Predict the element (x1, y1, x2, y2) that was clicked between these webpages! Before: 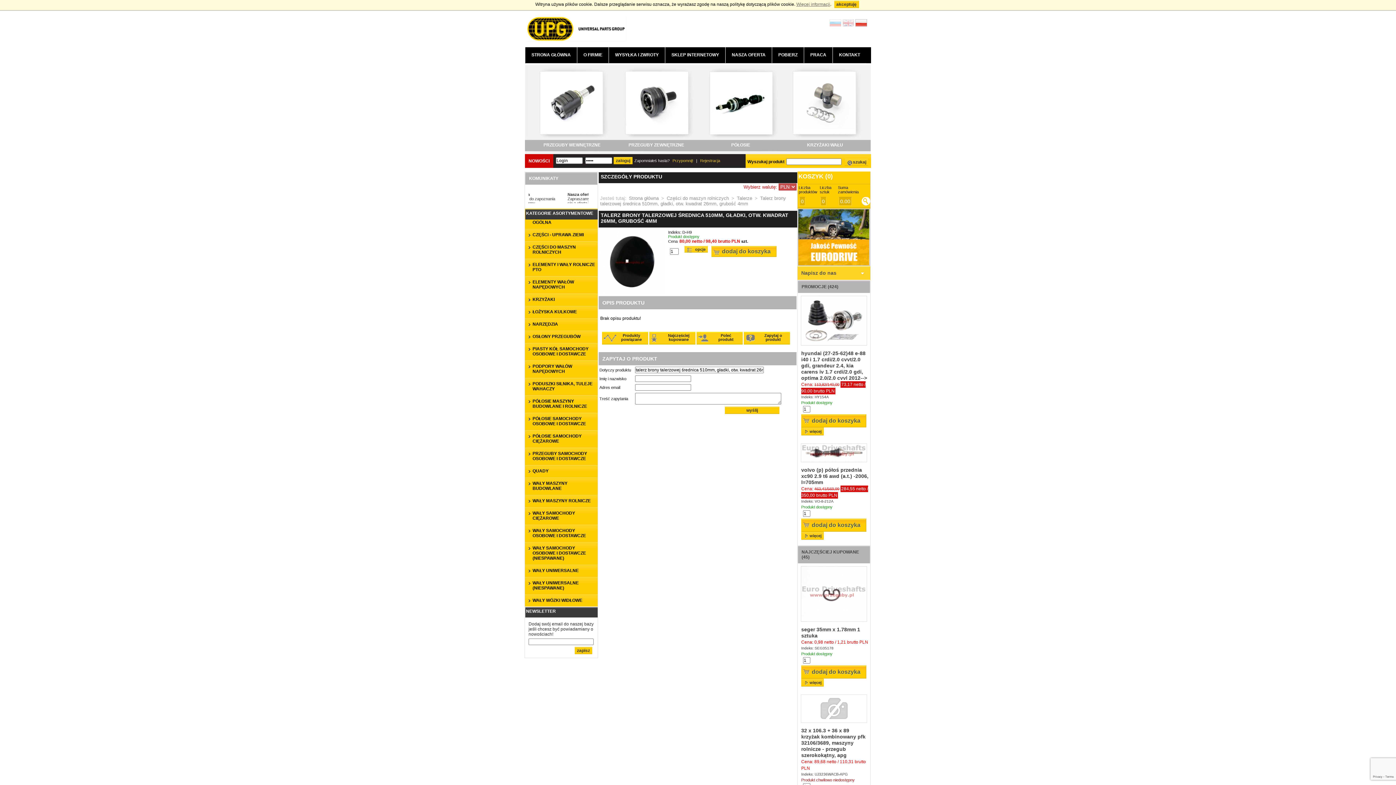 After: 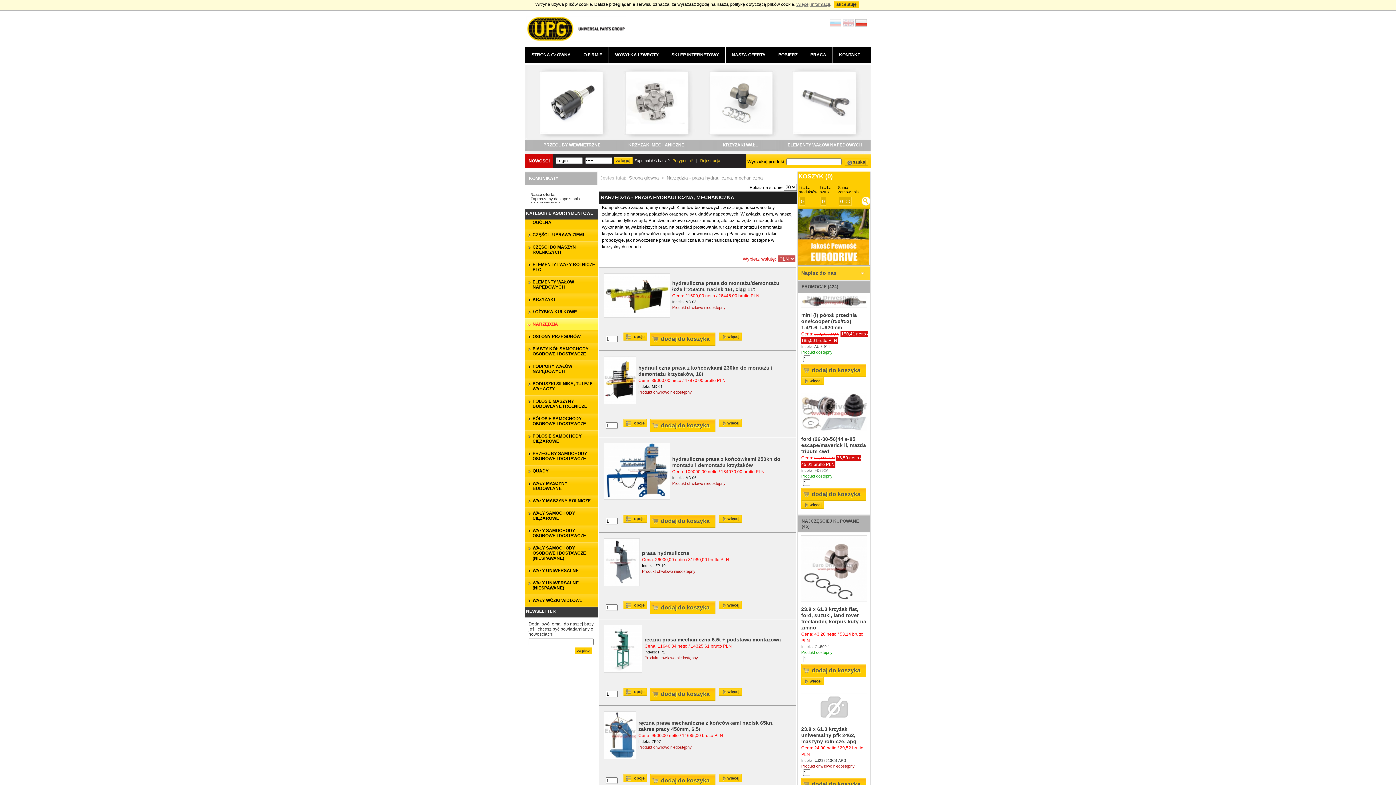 Action: bbox: (526, 321, 596, 326) label: NARZĘDZIA